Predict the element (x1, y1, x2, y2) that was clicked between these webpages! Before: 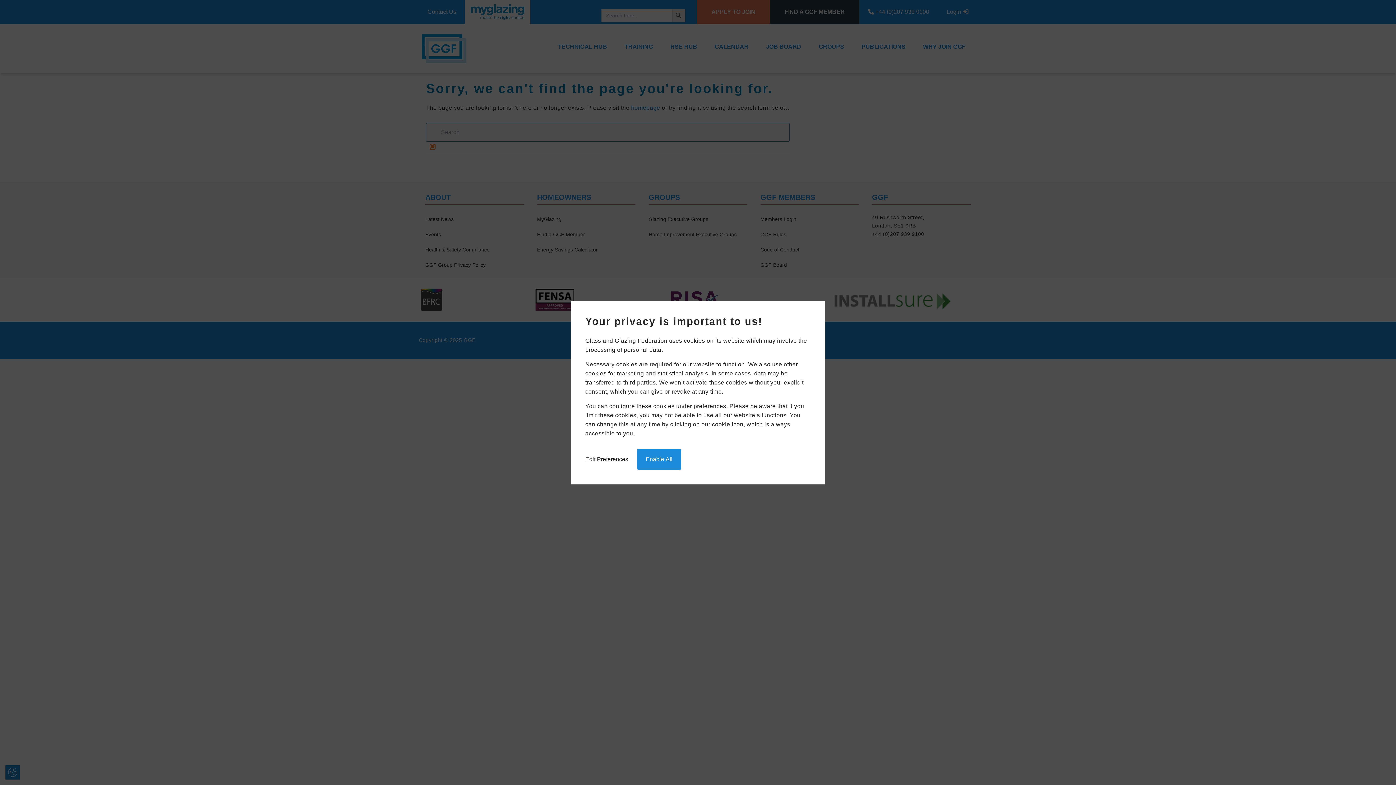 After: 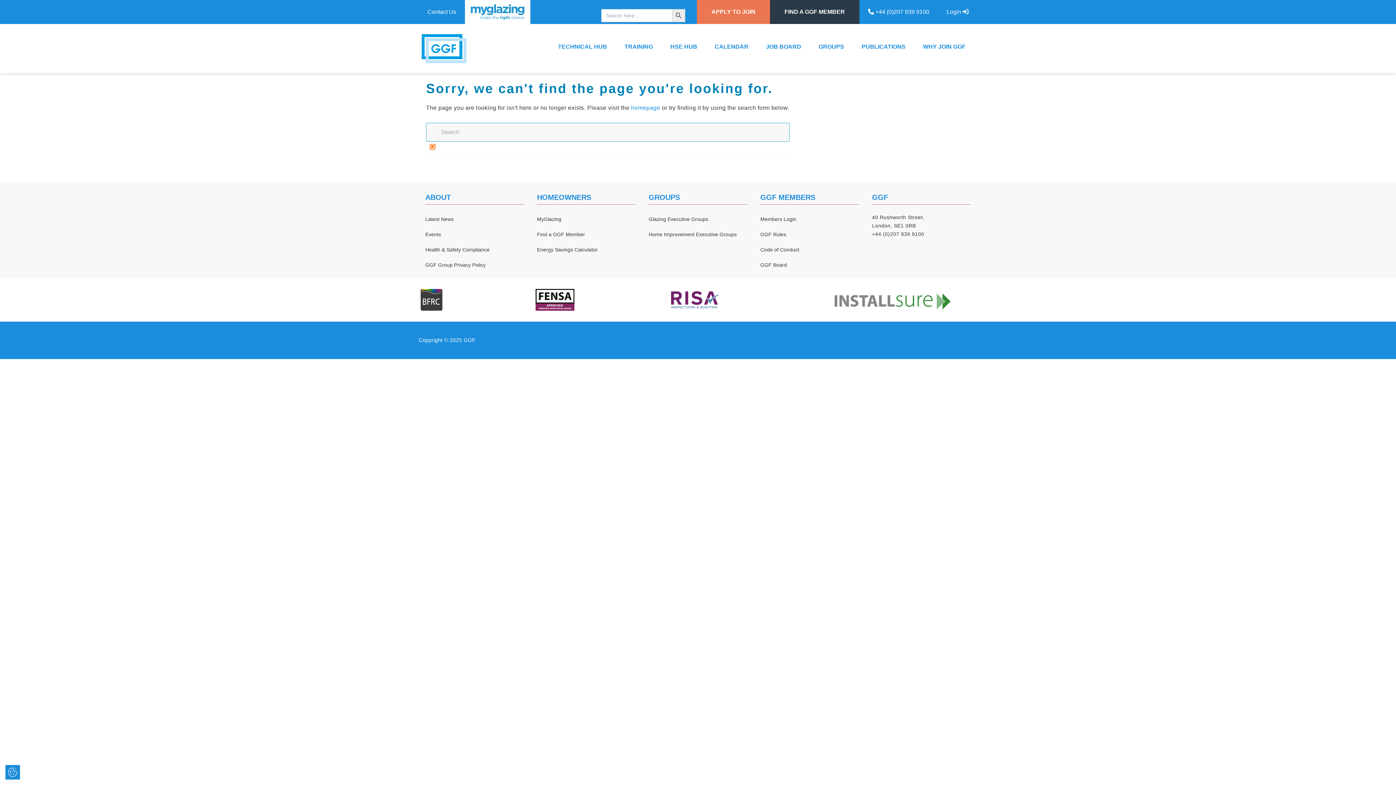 Action: label: Enable All bbox: (637, 448, 681, 470)